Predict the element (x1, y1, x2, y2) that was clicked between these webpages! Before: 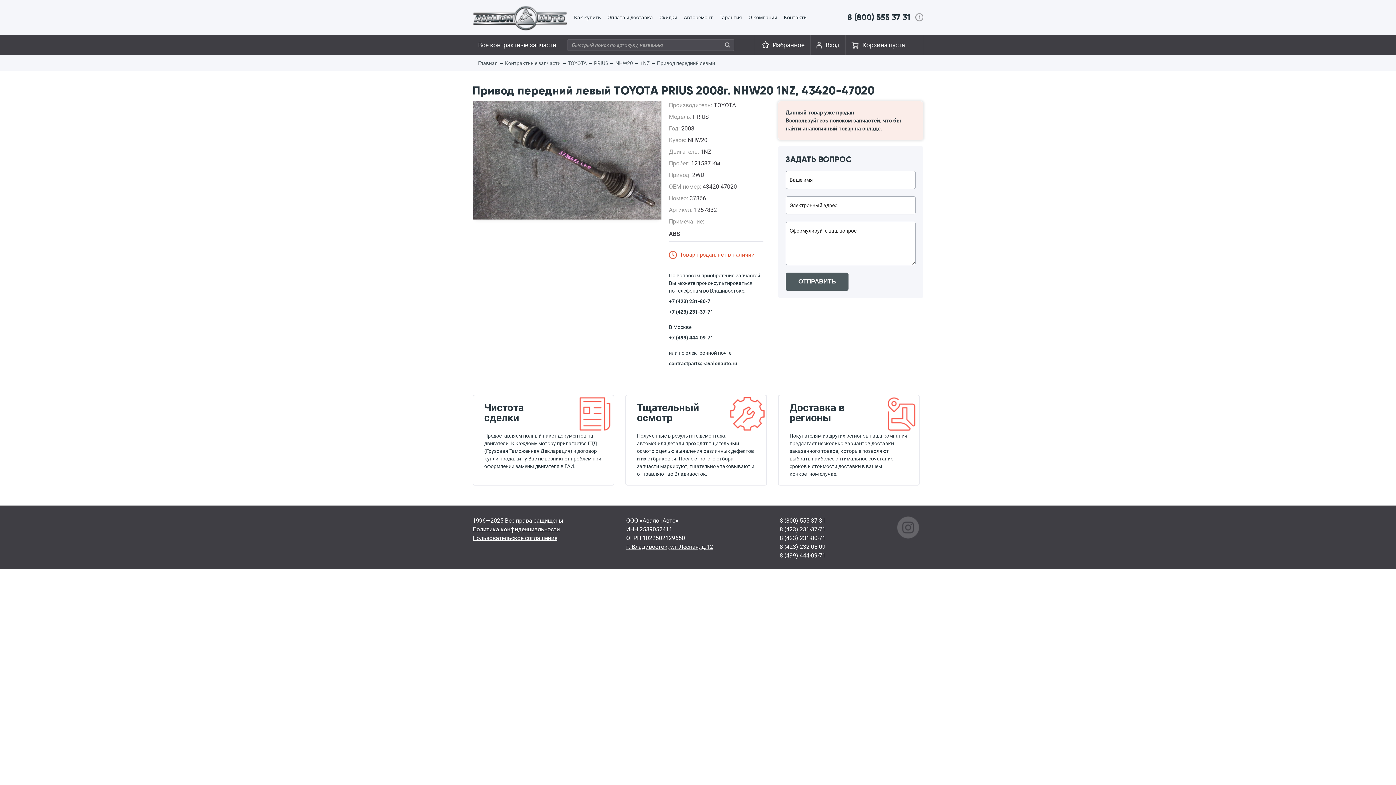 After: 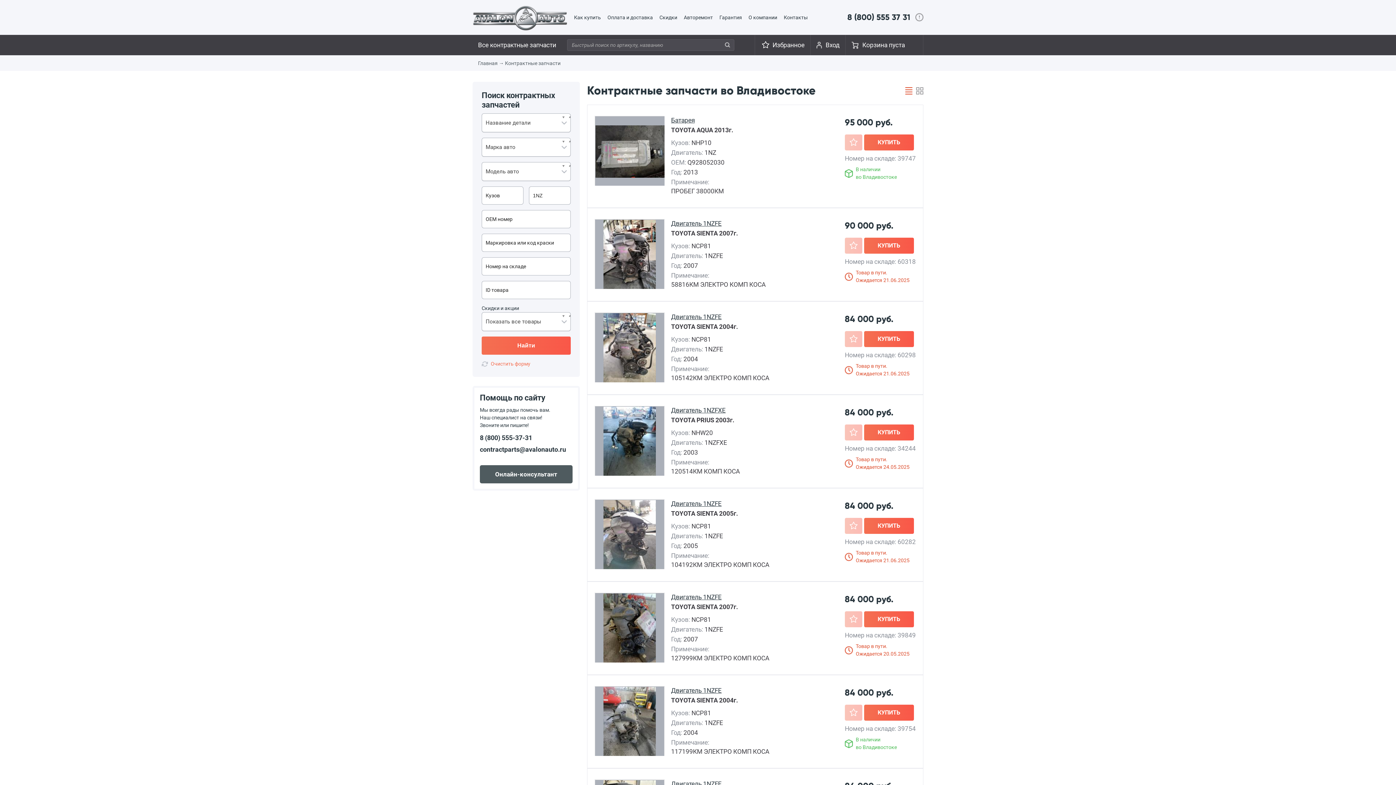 Action: label: 1NZ bbox: (640, 60, 649, 66)